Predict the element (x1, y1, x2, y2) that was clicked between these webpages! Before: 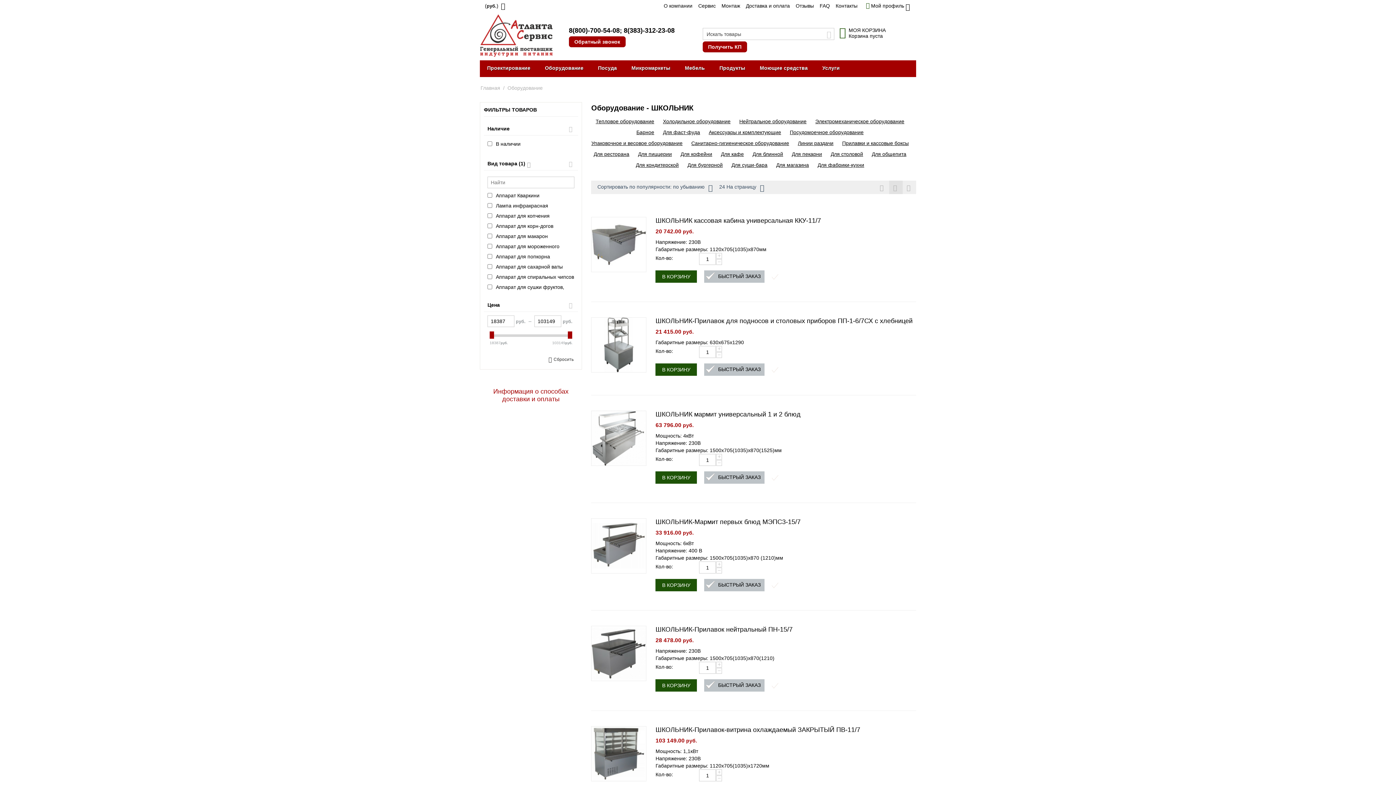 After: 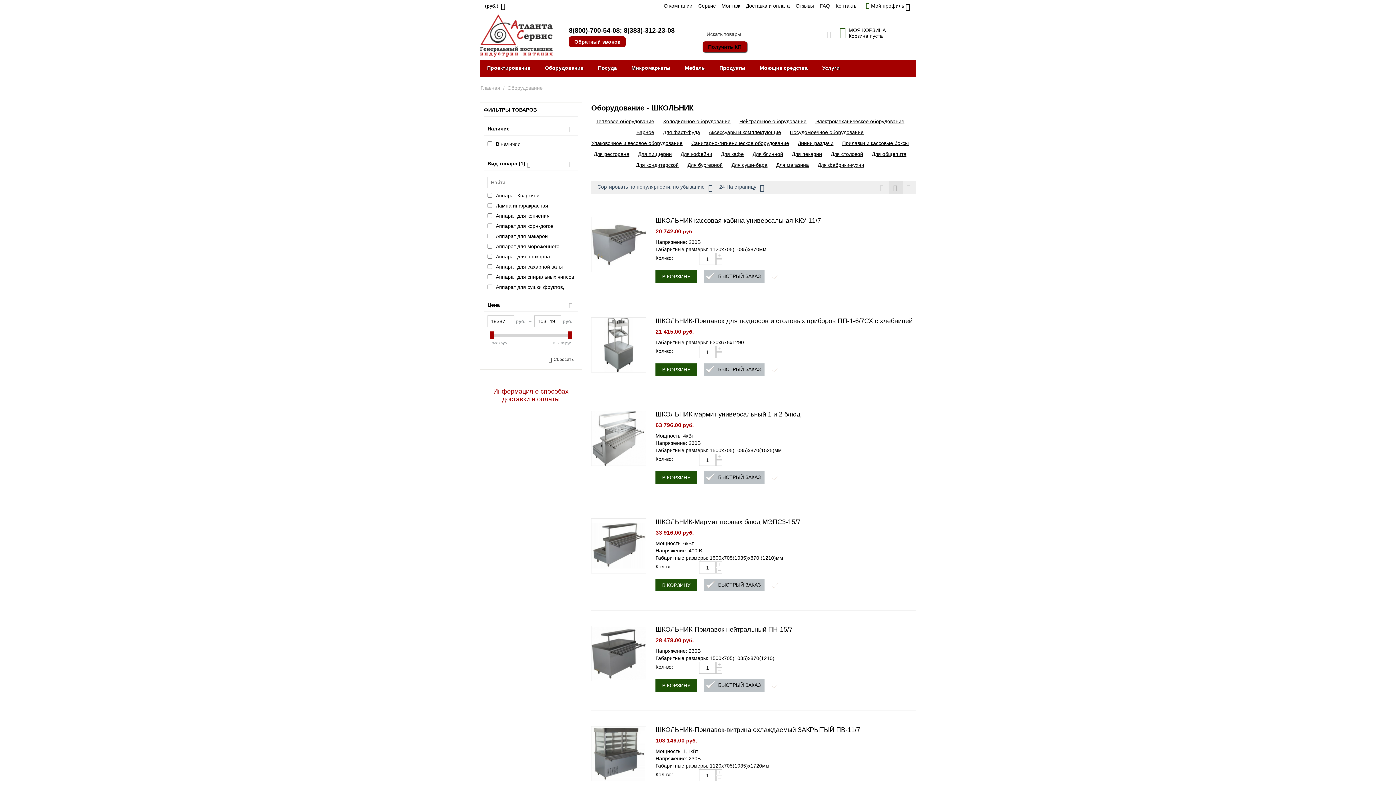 Action: label: Получить КП bbox: (702, 41, 747, 52)